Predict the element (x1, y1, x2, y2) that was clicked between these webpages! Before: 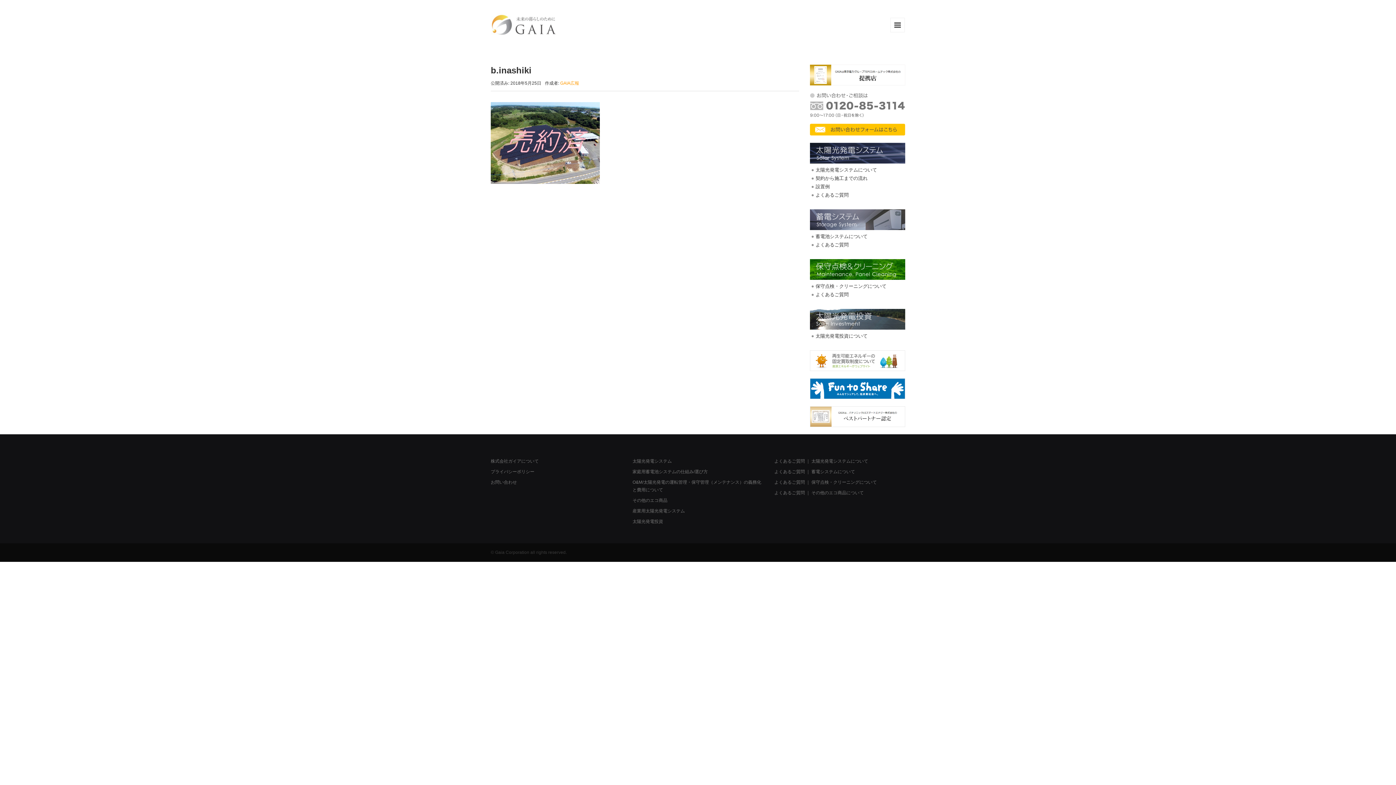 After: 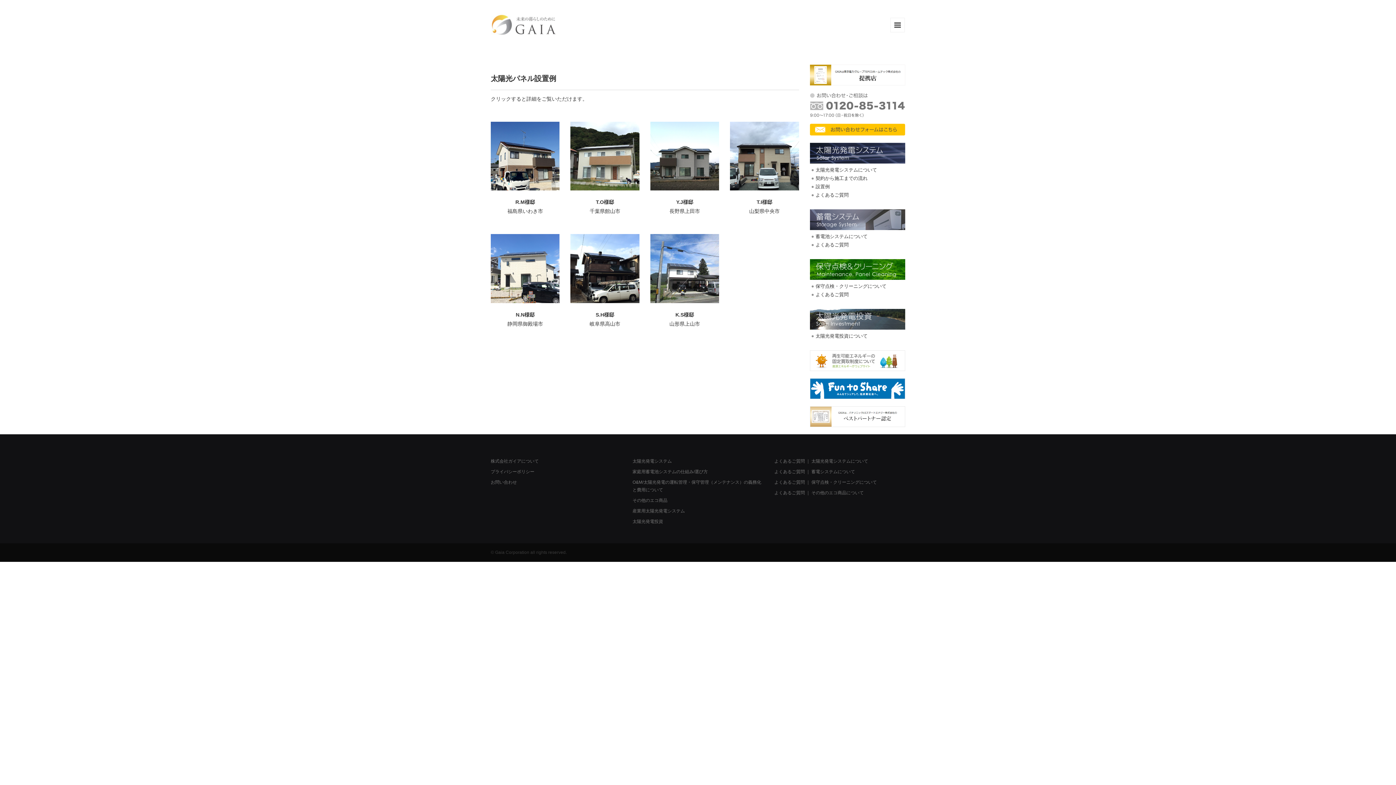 Action: bbox: (815, 184, 830, 189) label: 設置例